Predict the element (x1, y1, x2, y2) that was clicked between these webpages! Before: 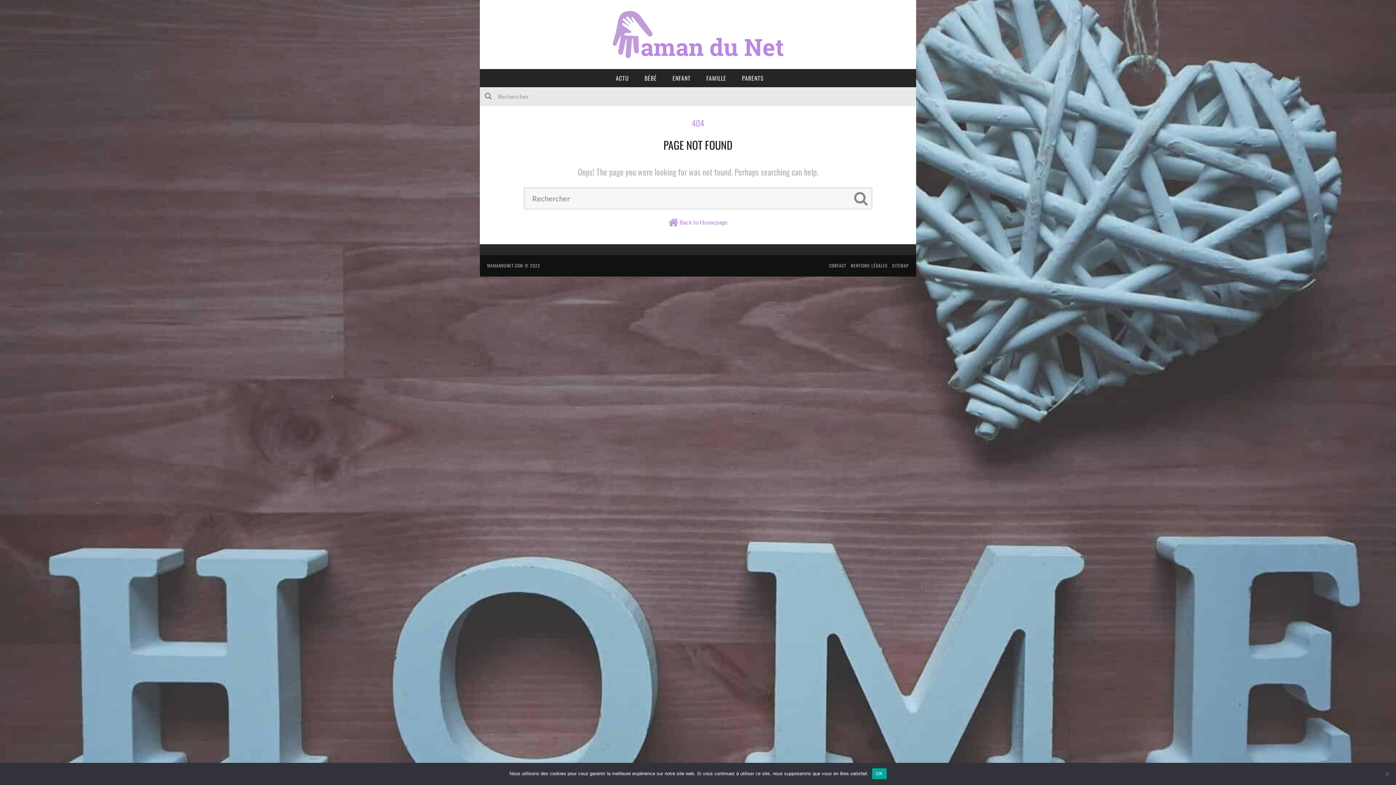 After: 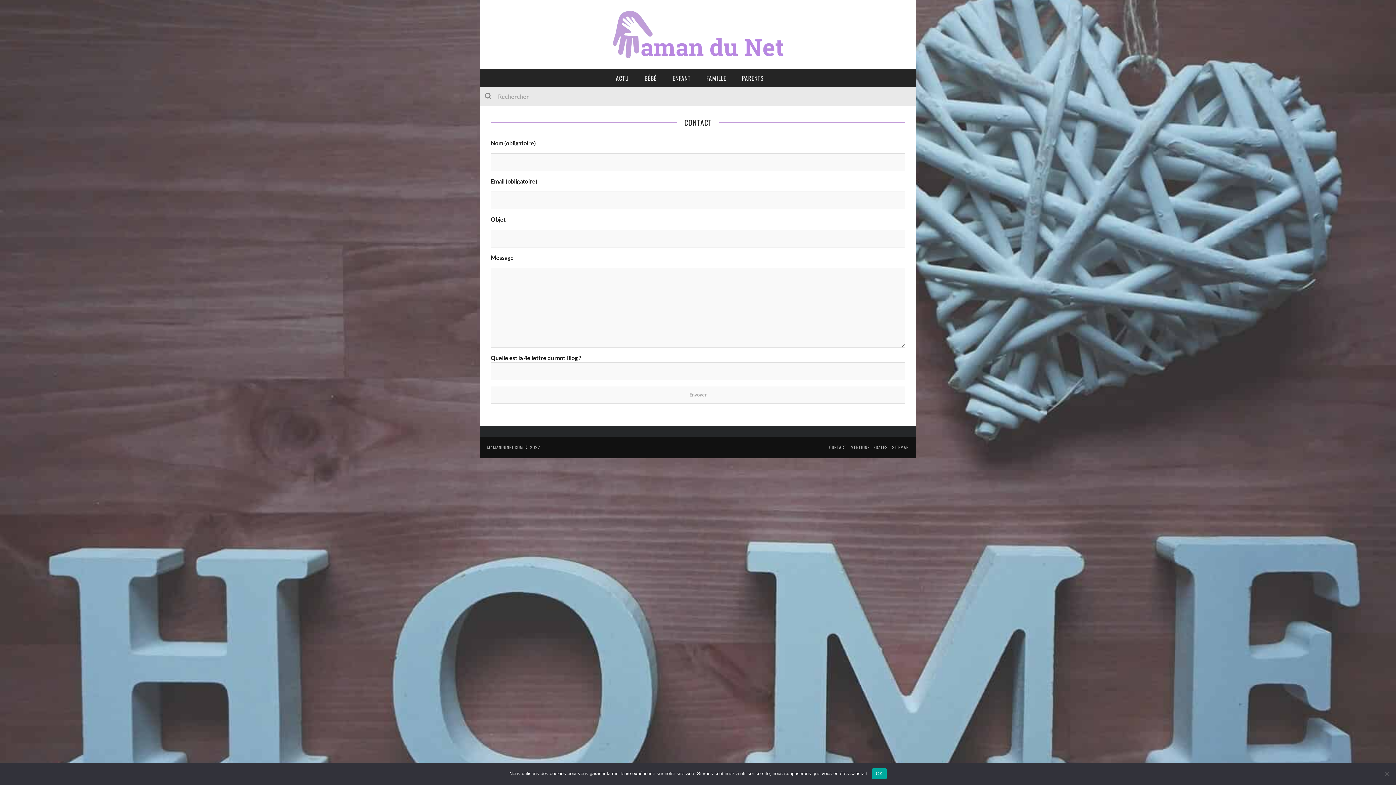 Action: bbox: (829, 262, 846, 268) label: CONTACT